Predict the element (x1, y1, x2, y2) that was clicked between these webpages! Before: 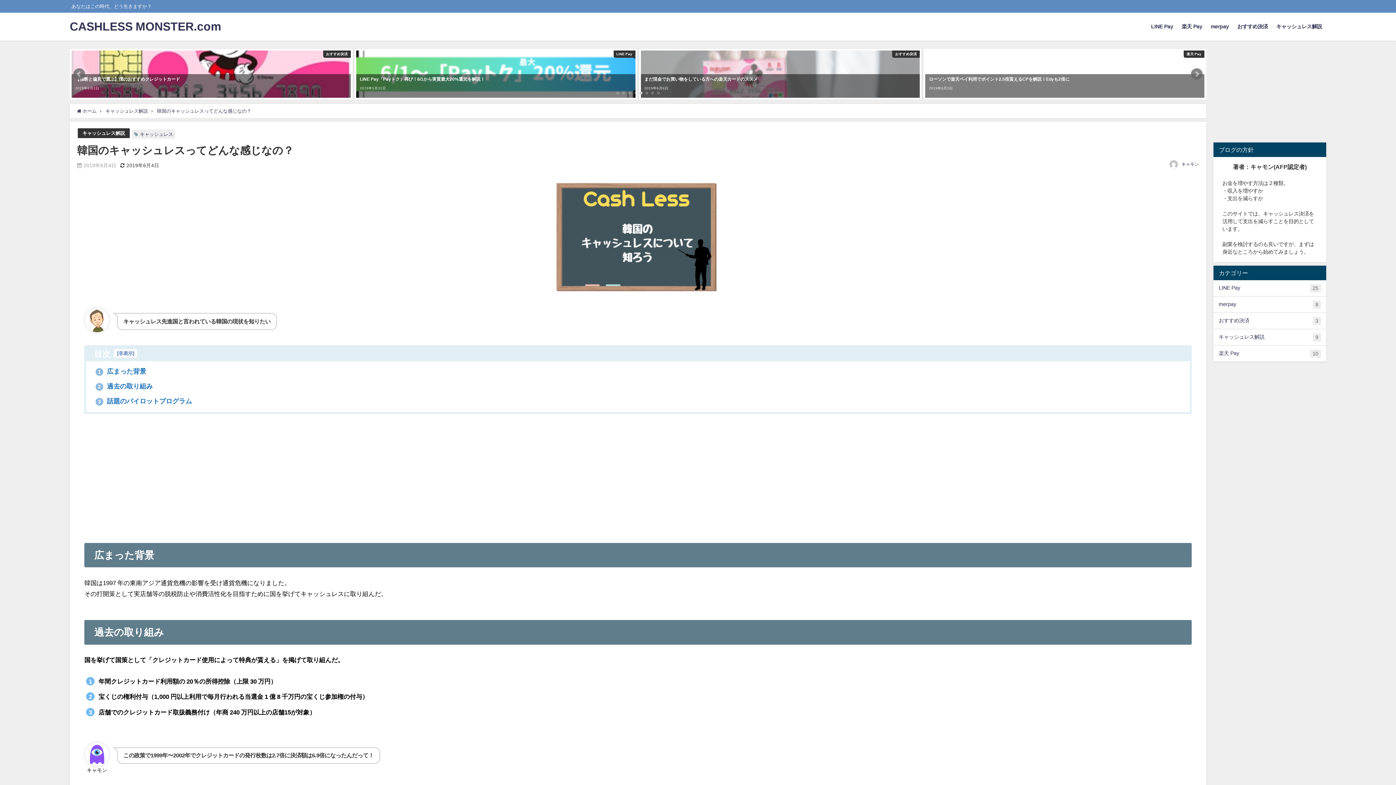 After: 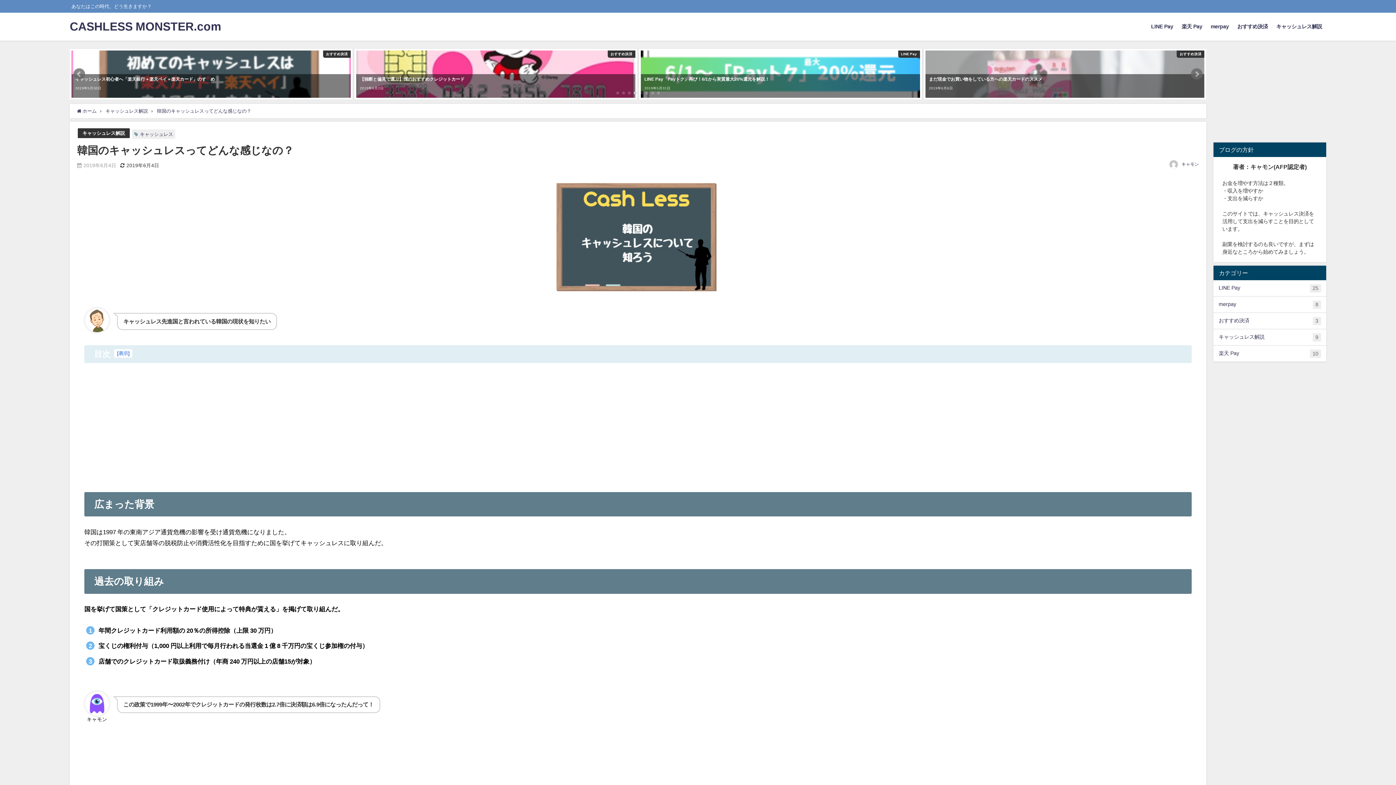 Action: label: 非表示 bbox: (118, 351, 132, 356)